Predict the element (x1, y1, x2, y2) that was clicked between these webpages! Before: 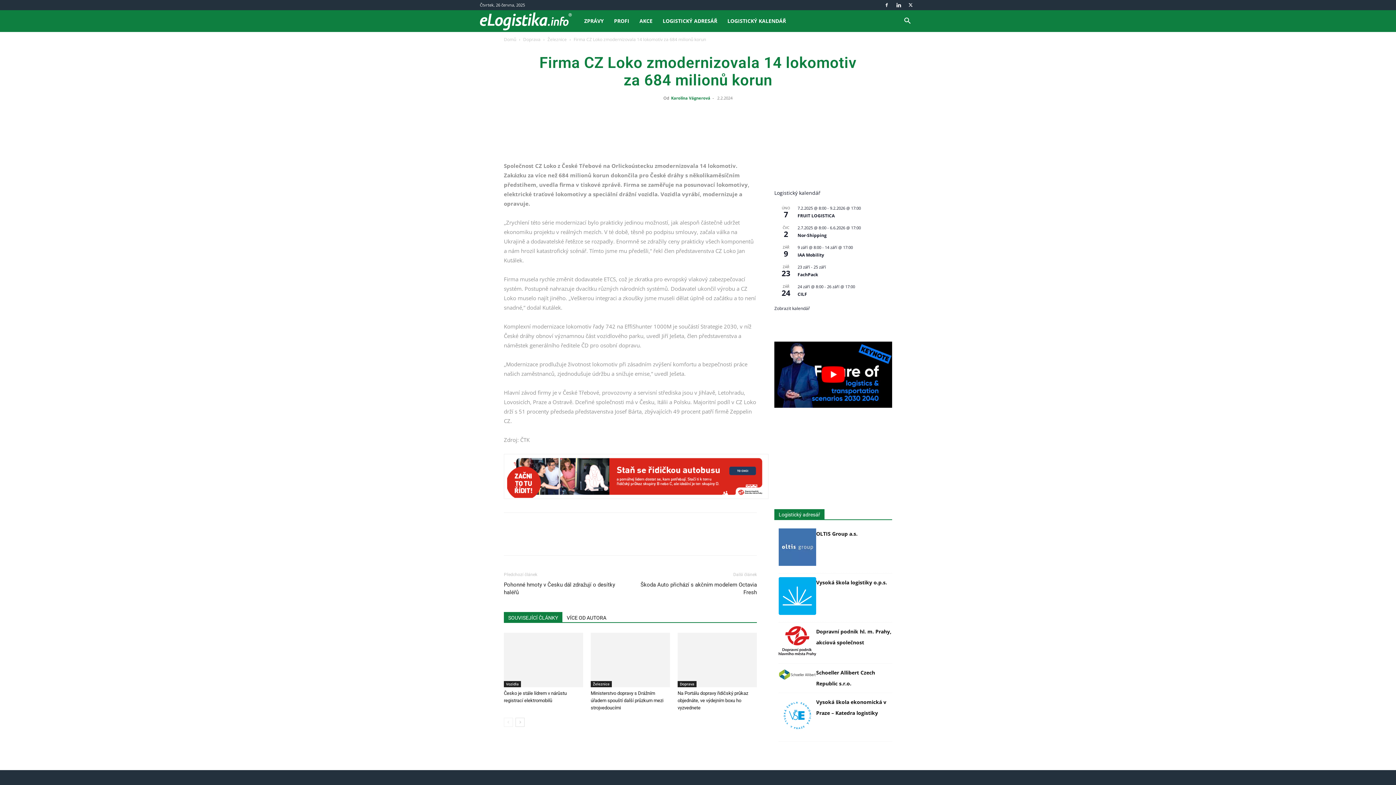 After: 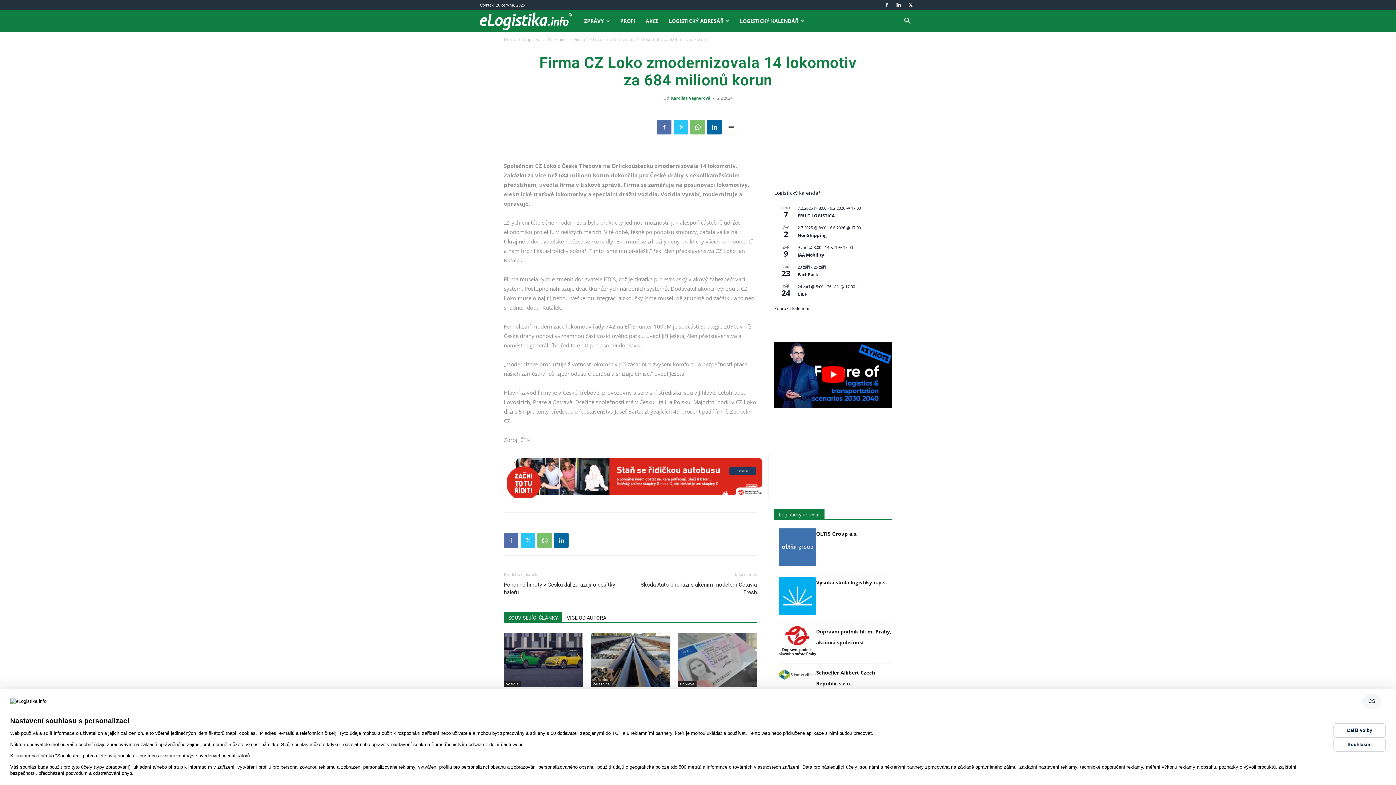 Action: bbox: (724, 120, 739, 134)